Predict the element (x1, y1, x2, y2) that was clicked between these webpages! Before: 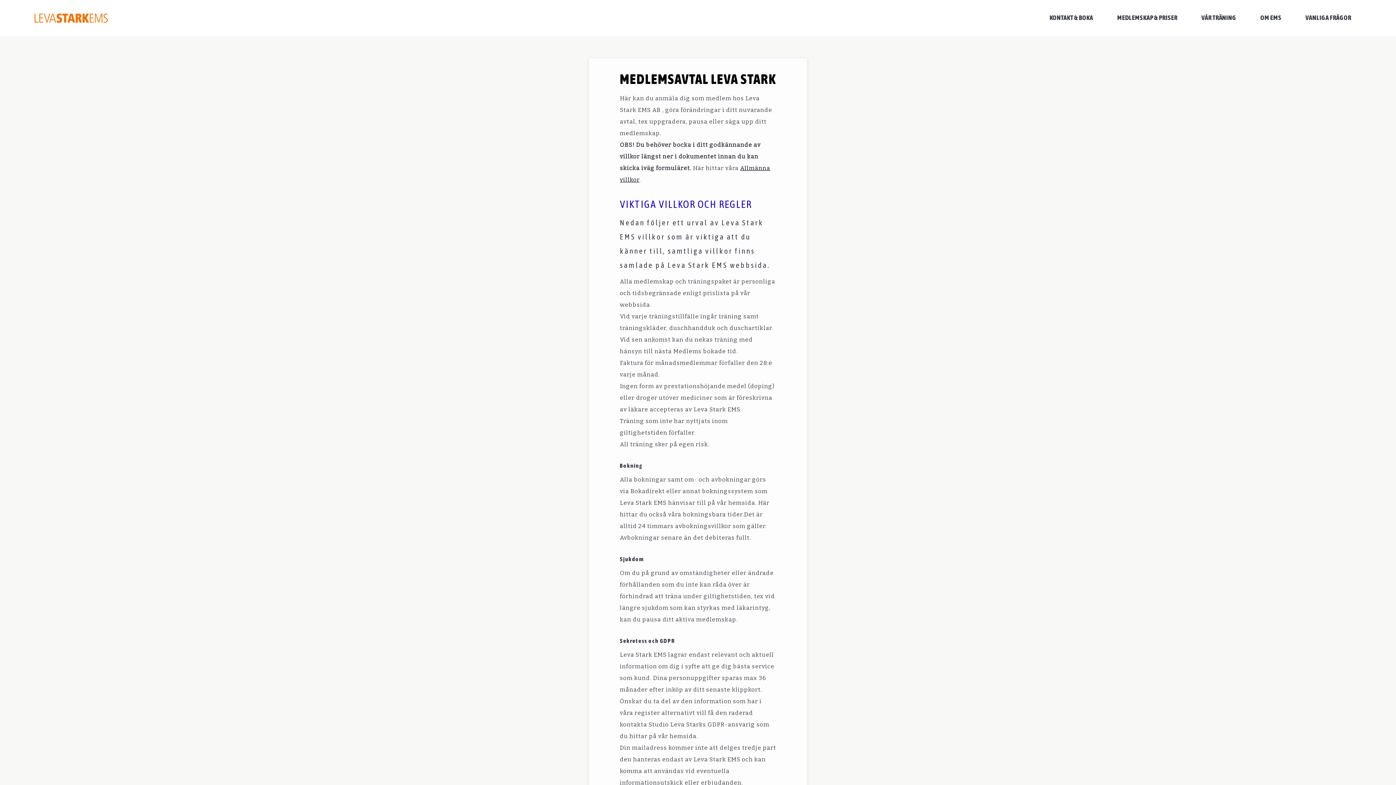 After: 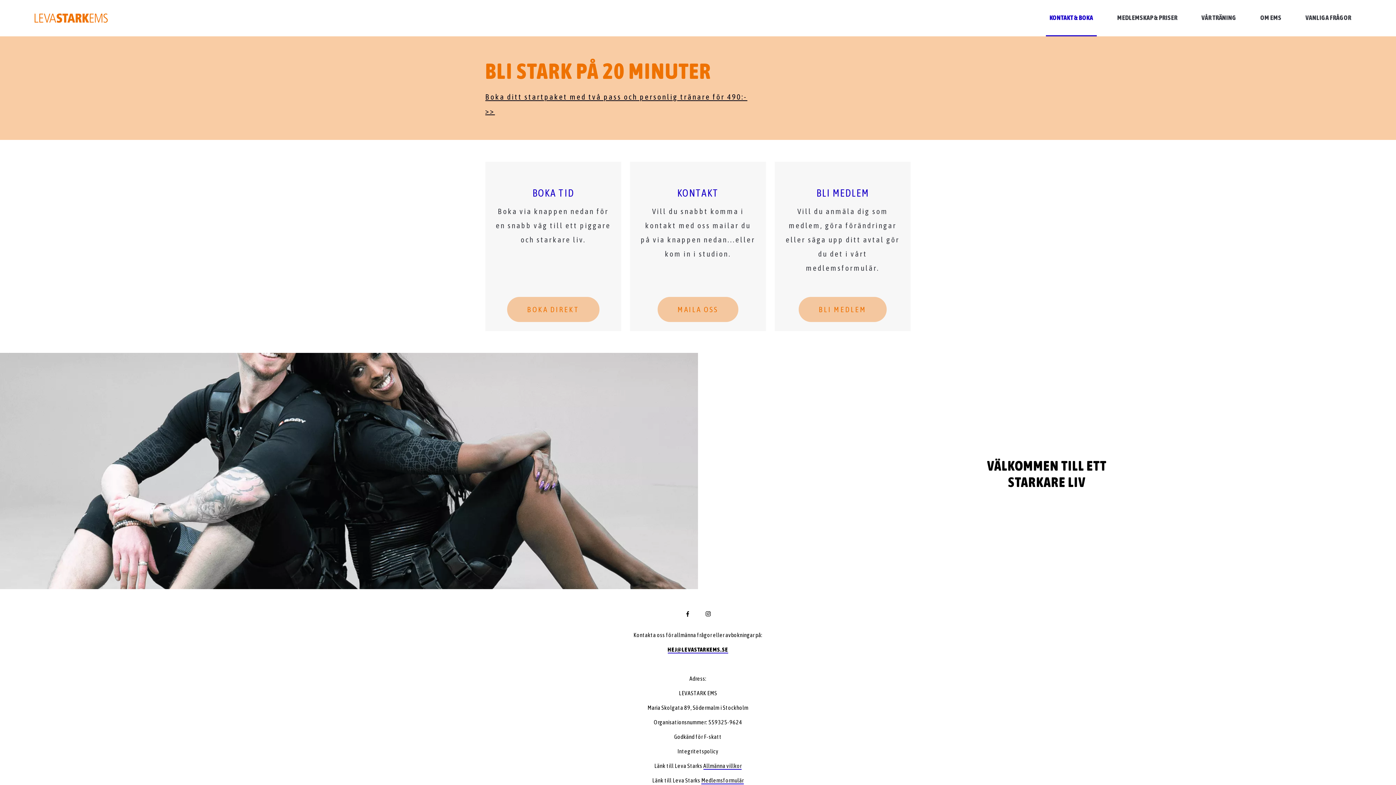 Action: label: KONTAKT & BOKA bbox: (1046, 0, 1097, 36)